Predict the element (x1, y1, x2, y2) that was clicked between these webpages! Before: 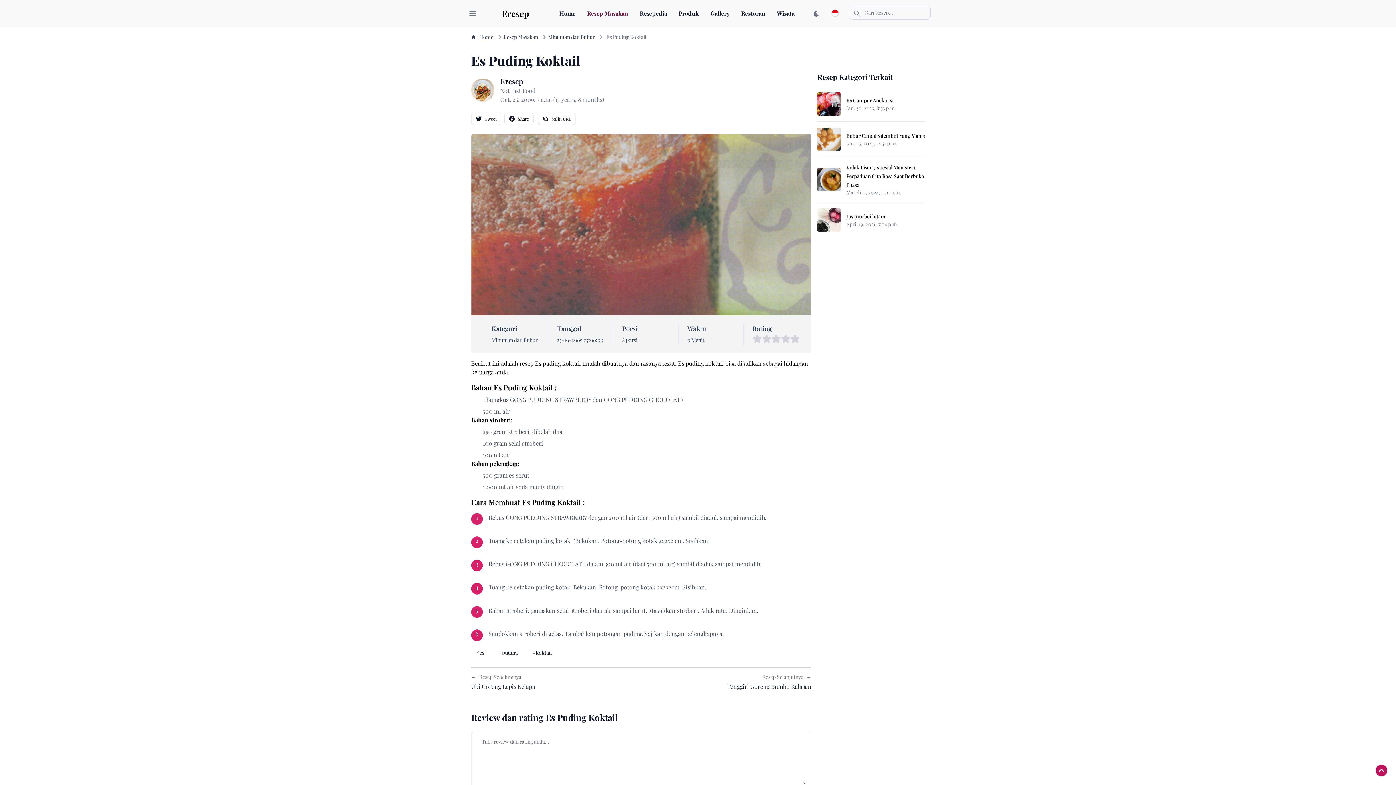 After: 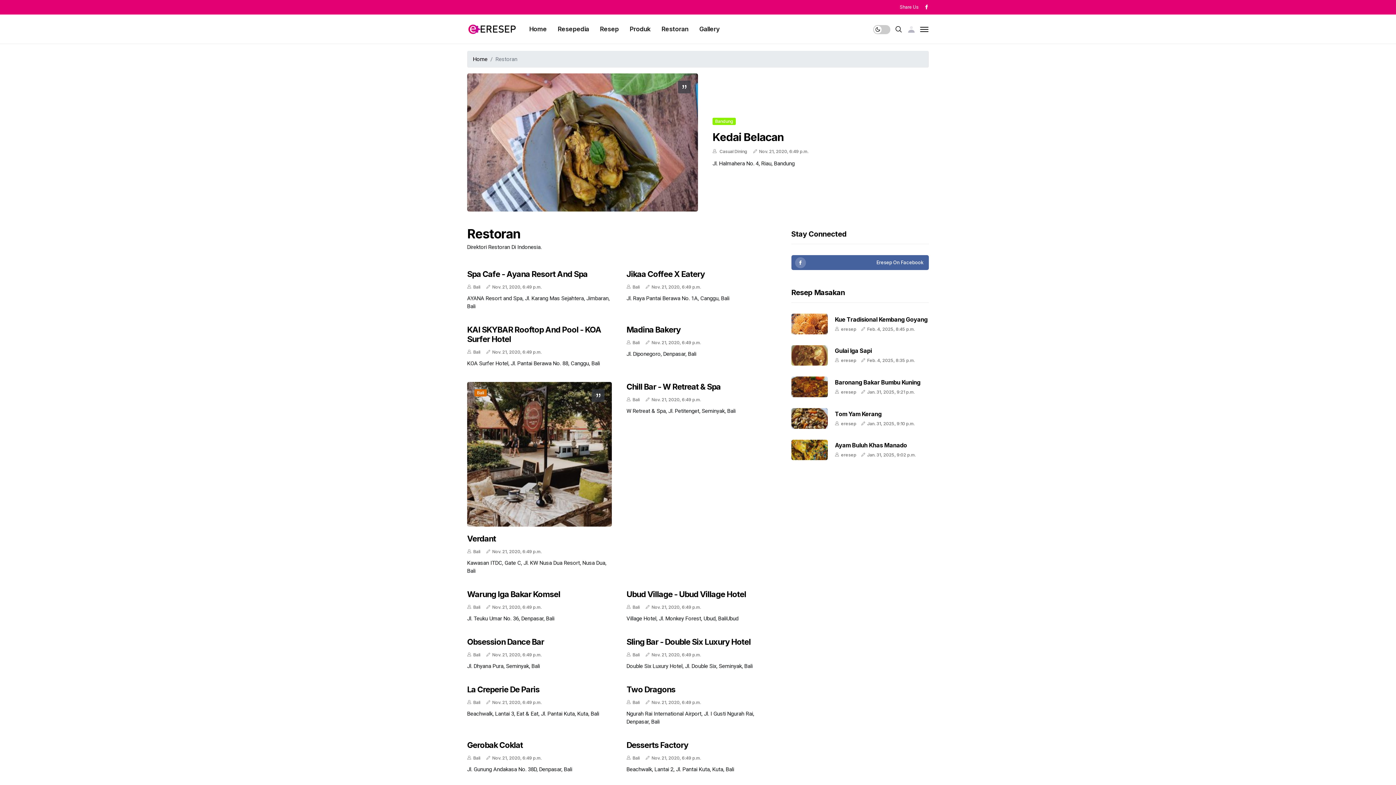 Action: bbox: (741, 9, 765, 17) label: Restoran